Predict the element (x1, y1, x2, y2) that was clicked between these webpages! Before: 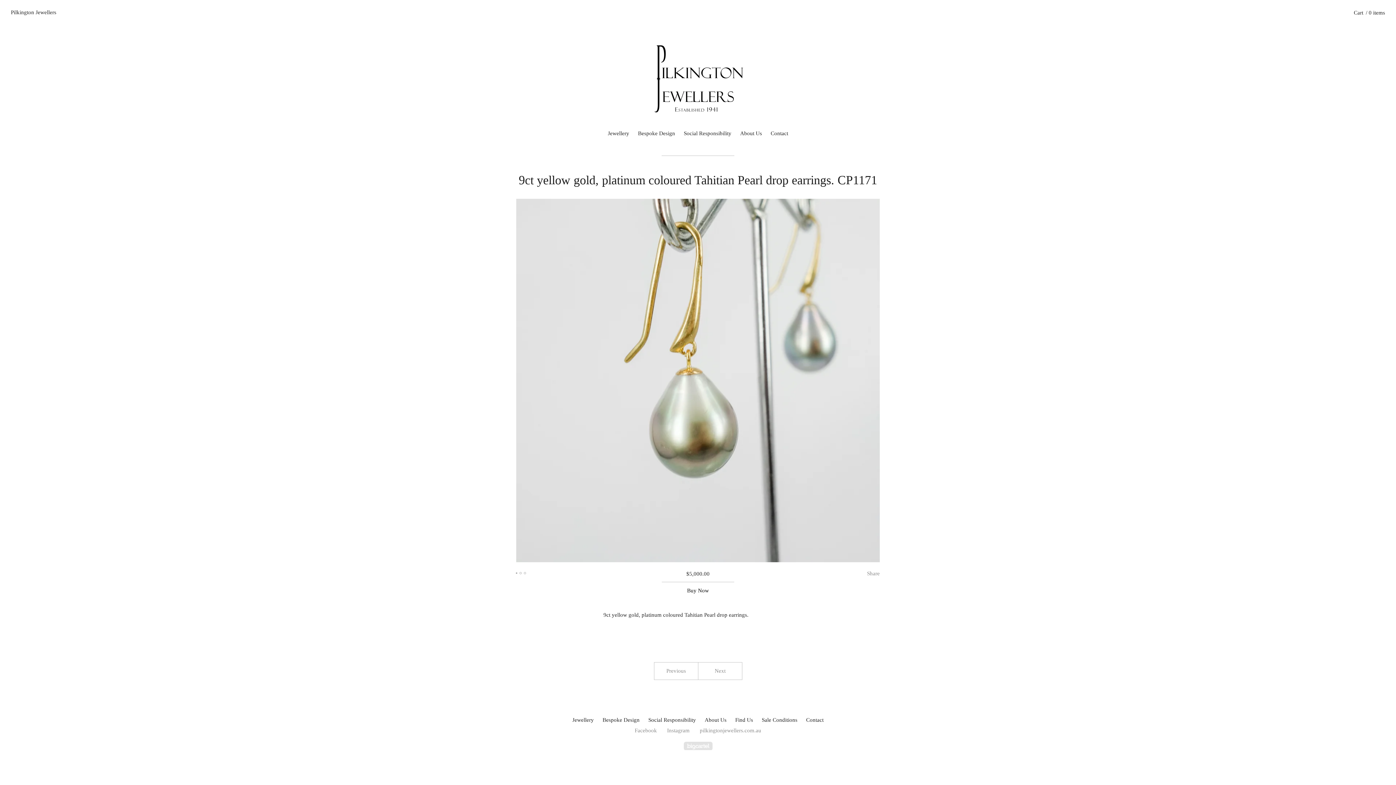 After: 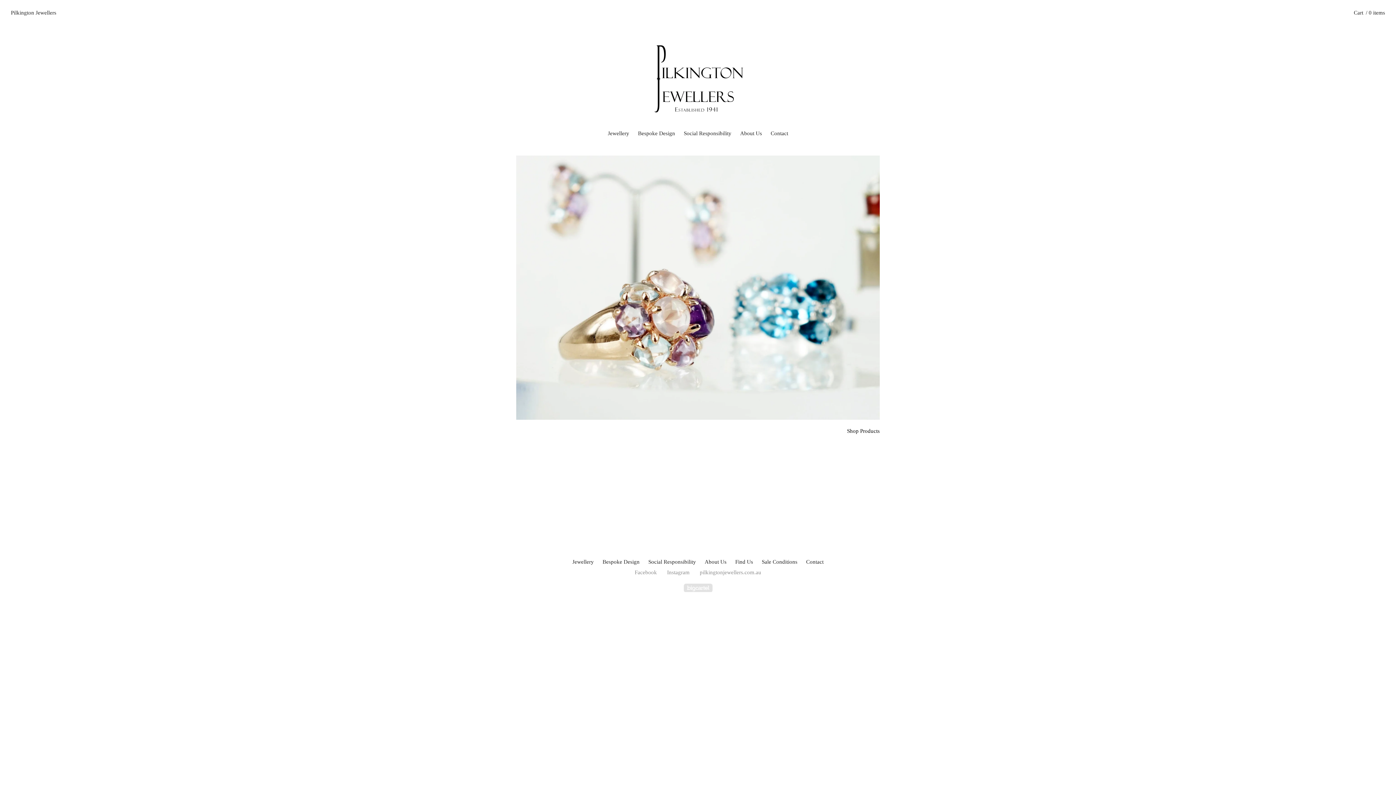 Action: label: Pilkington Jewellers bbox: (10, 9, 56, 15)